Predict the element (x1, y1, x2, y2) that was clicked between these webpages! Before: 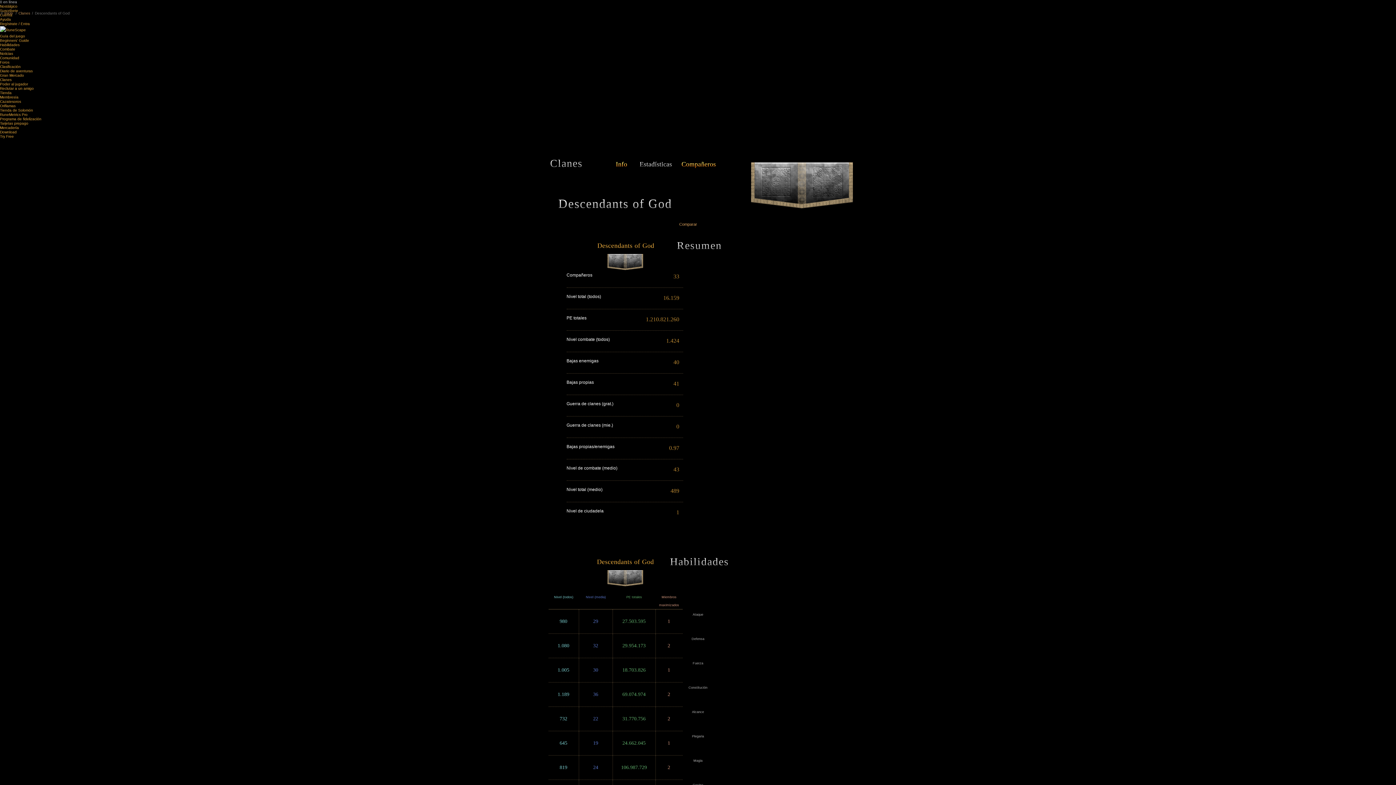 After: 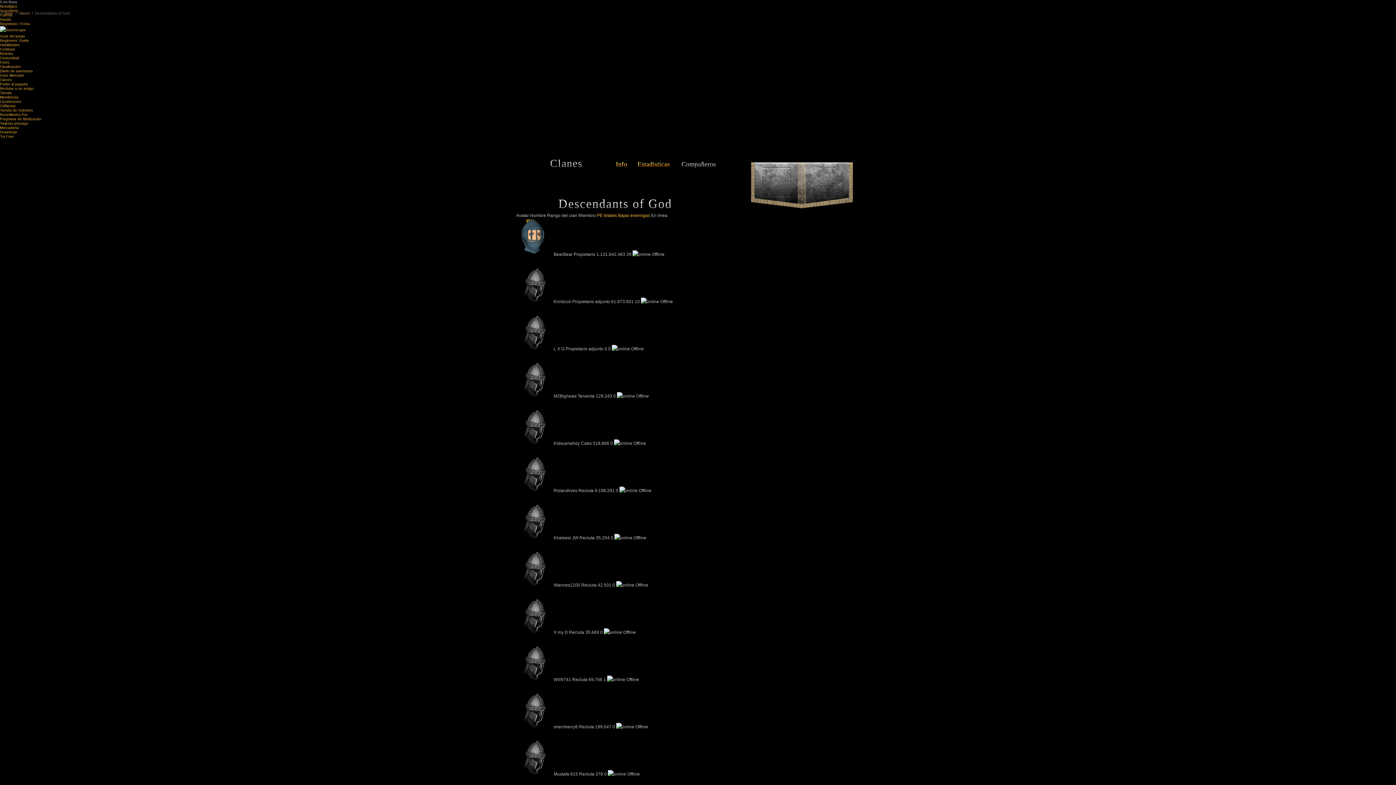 Action: label: Compañeros
Compañeros
Compañeros
Compañeros
Compañeros
Compañeros bbox: (679, 158, 716, 172)